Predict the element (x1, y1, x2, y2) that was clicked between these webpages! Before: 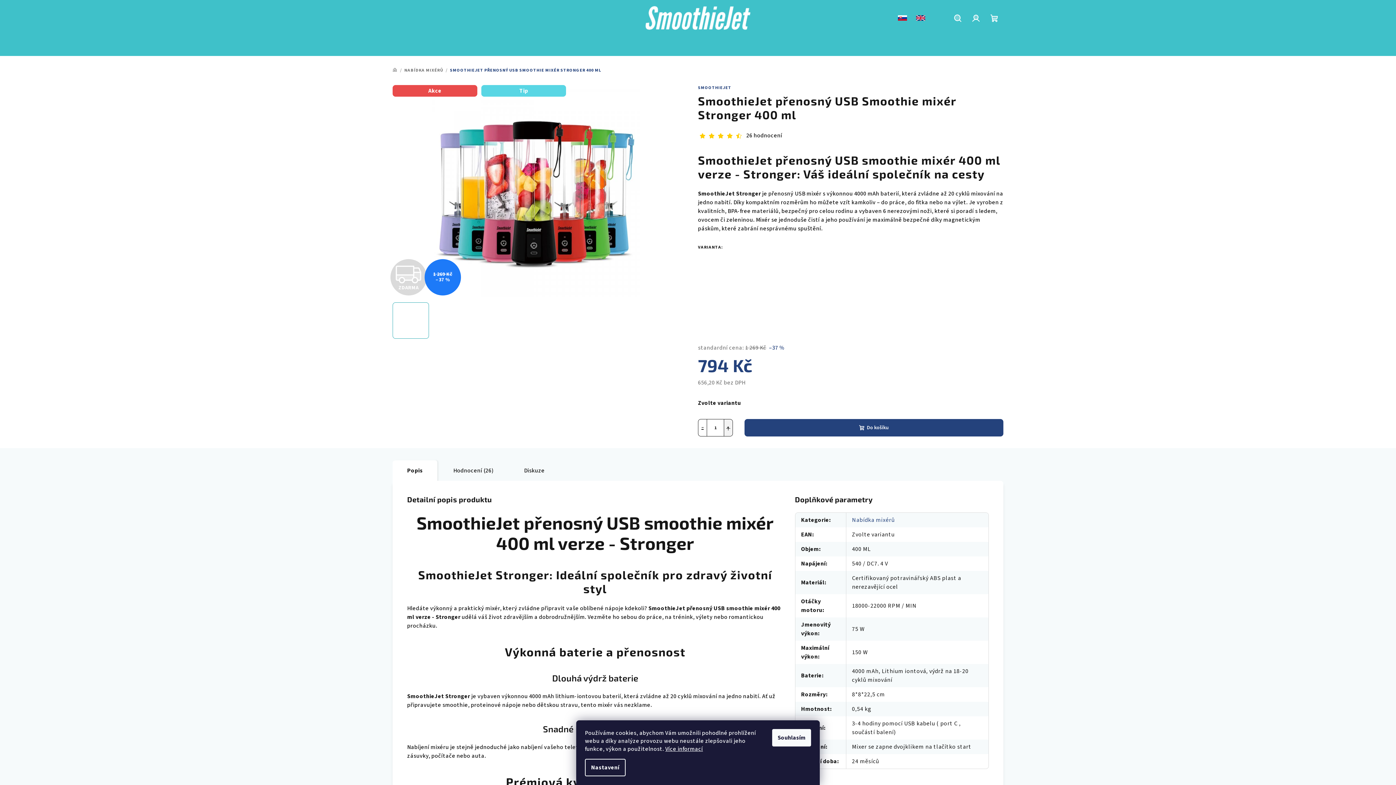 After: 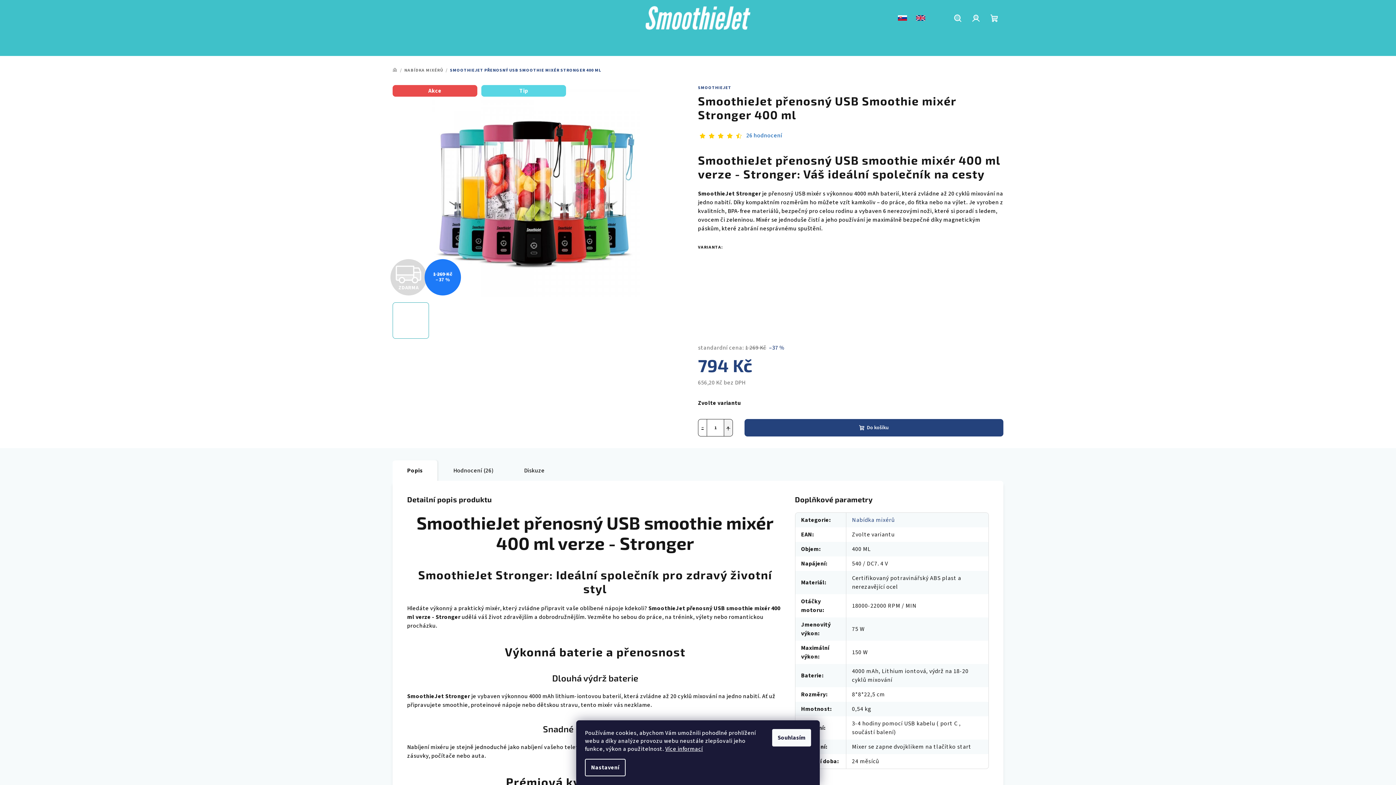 Action: label: 26 hodnocení bbox: (746, 133, 782, 138)